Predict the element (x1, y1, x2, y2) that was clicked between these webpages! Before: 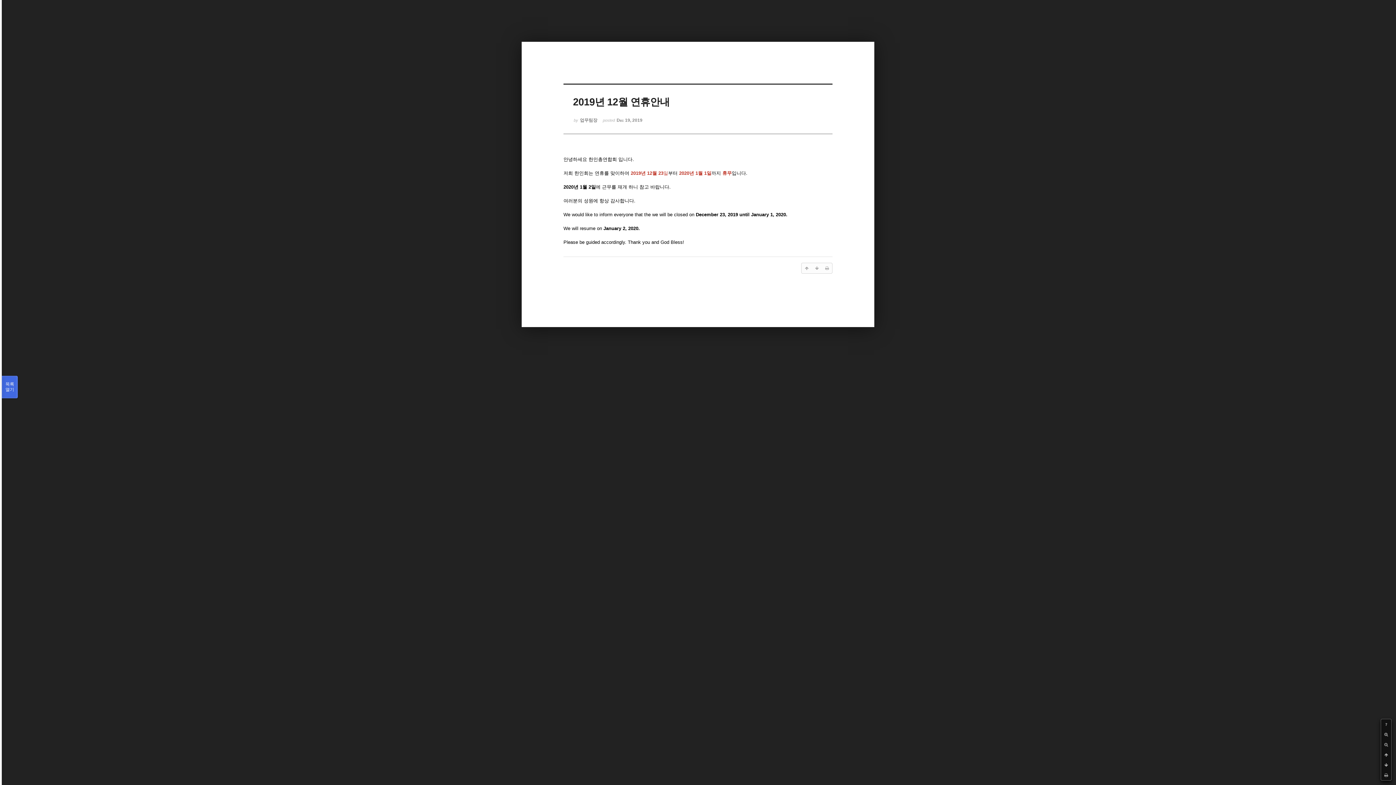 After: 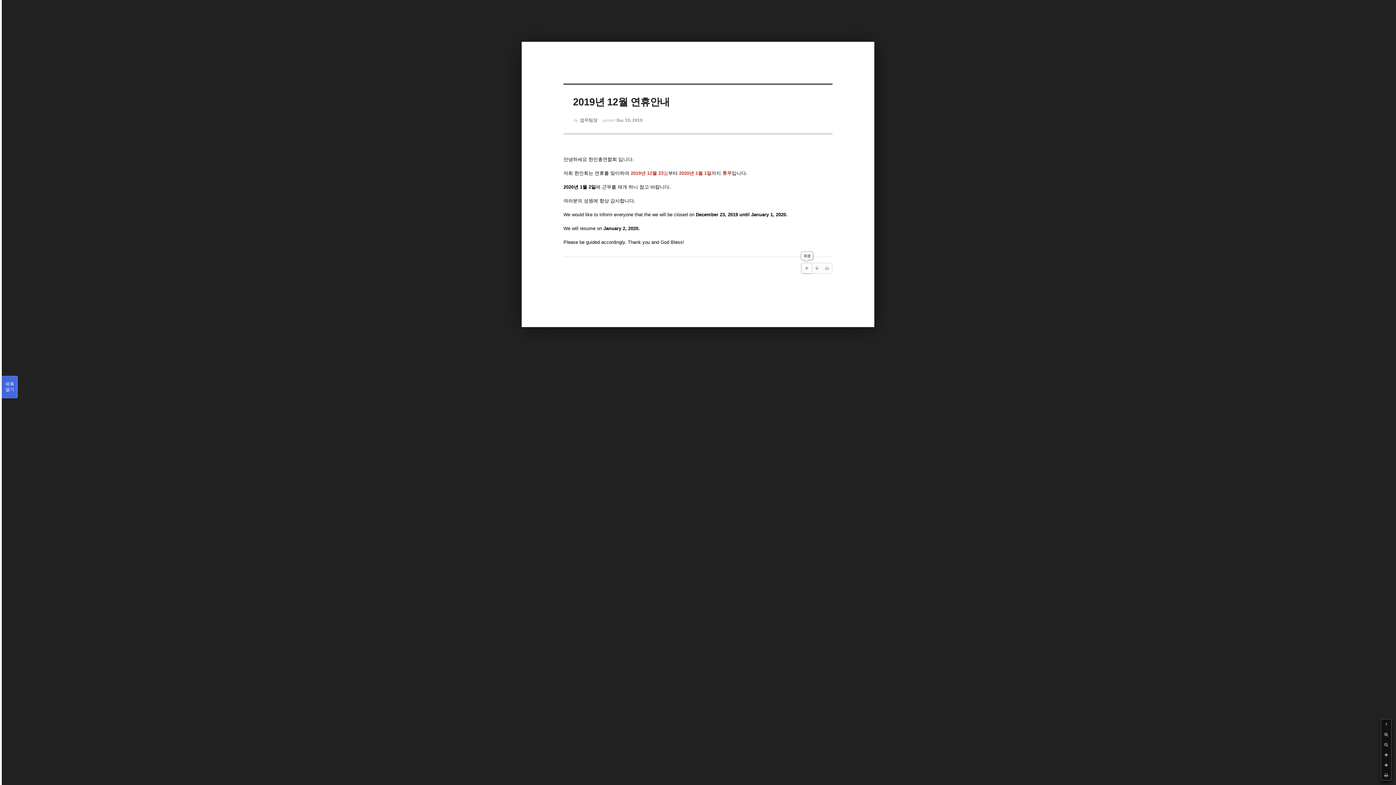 Action: bbox: (801, 263, 812, 273)